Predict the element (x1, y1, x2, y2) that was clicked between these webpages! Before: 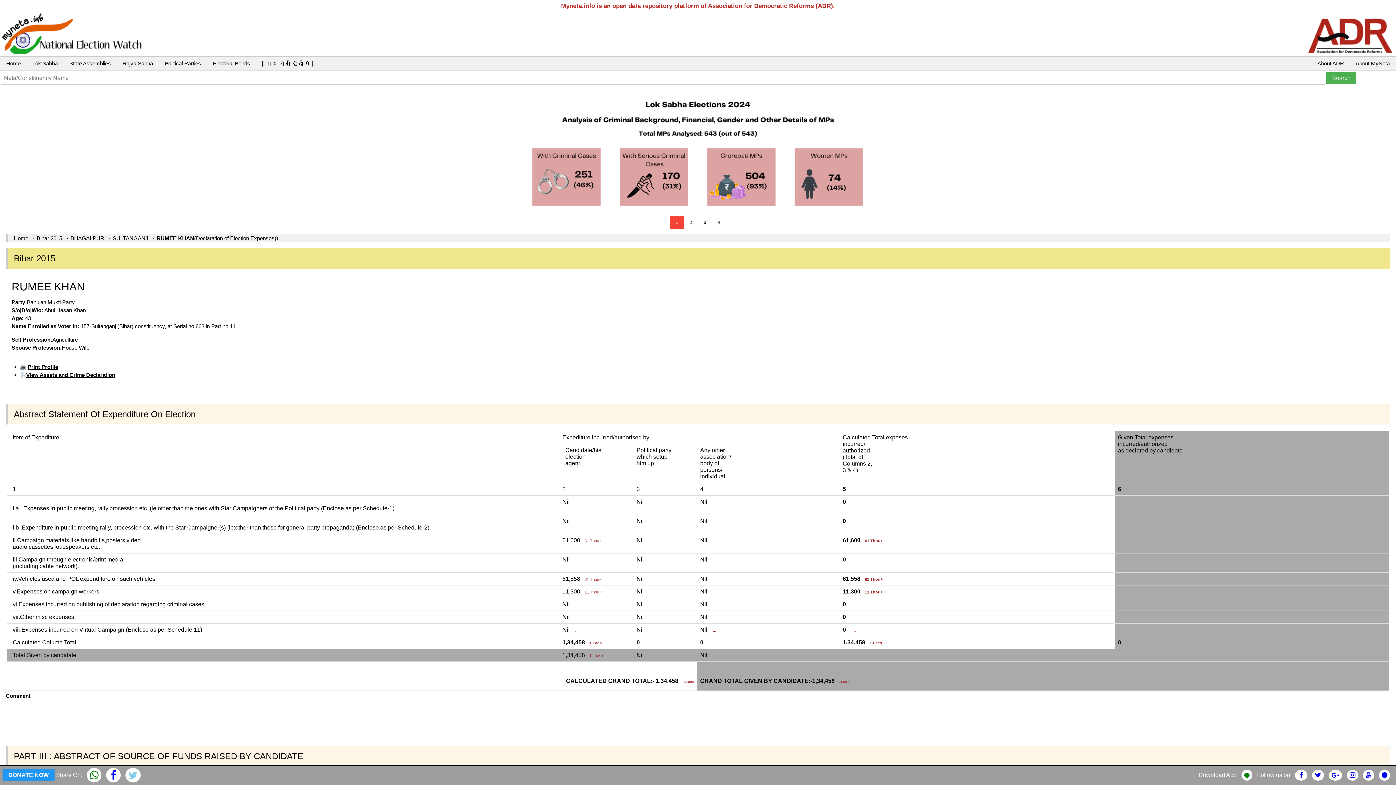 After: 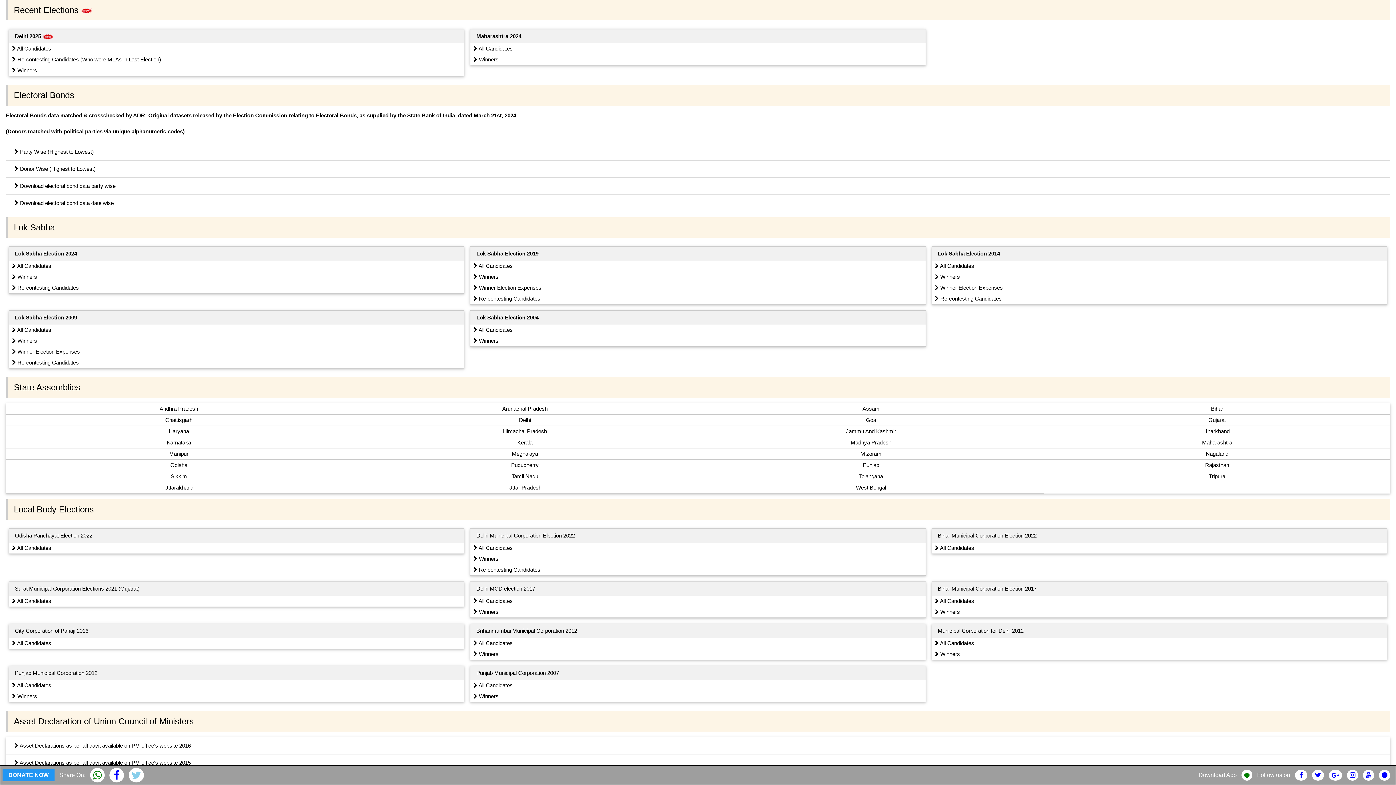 Action: label: Lok Sabha bbox: (26, 56, 63, 70)